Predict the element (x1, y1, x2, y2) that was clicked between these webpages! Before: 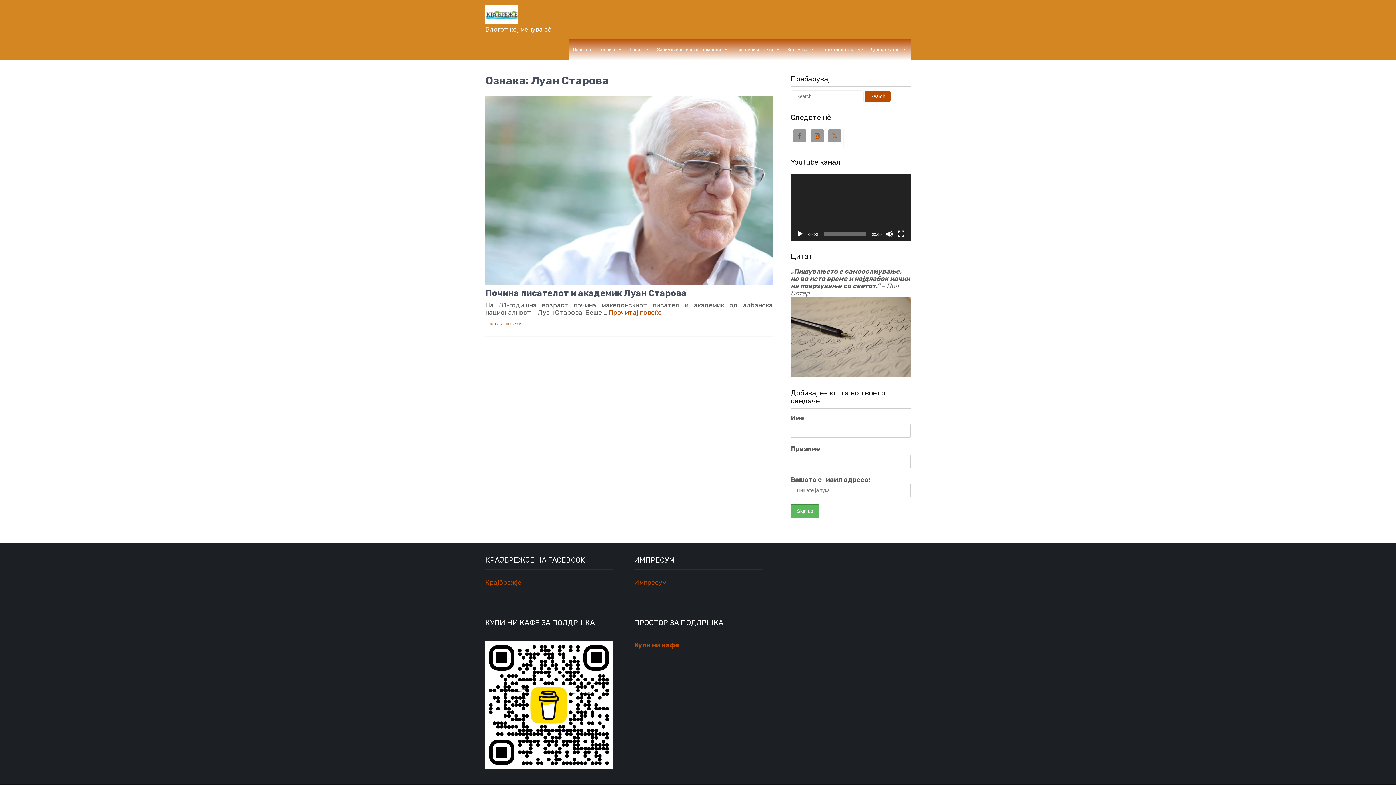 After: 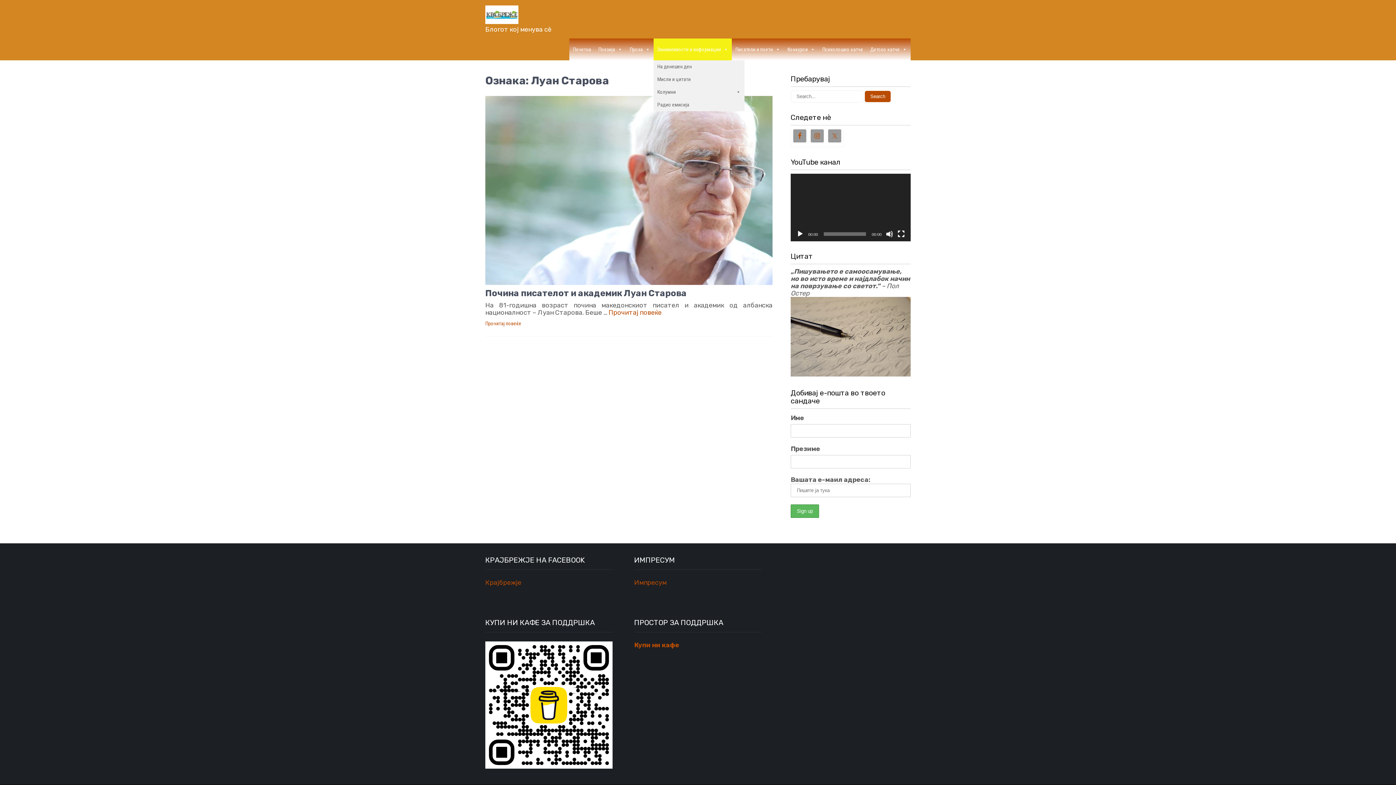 Action: label: Занимливости и информации bbox: (653, 38, 732, 60)